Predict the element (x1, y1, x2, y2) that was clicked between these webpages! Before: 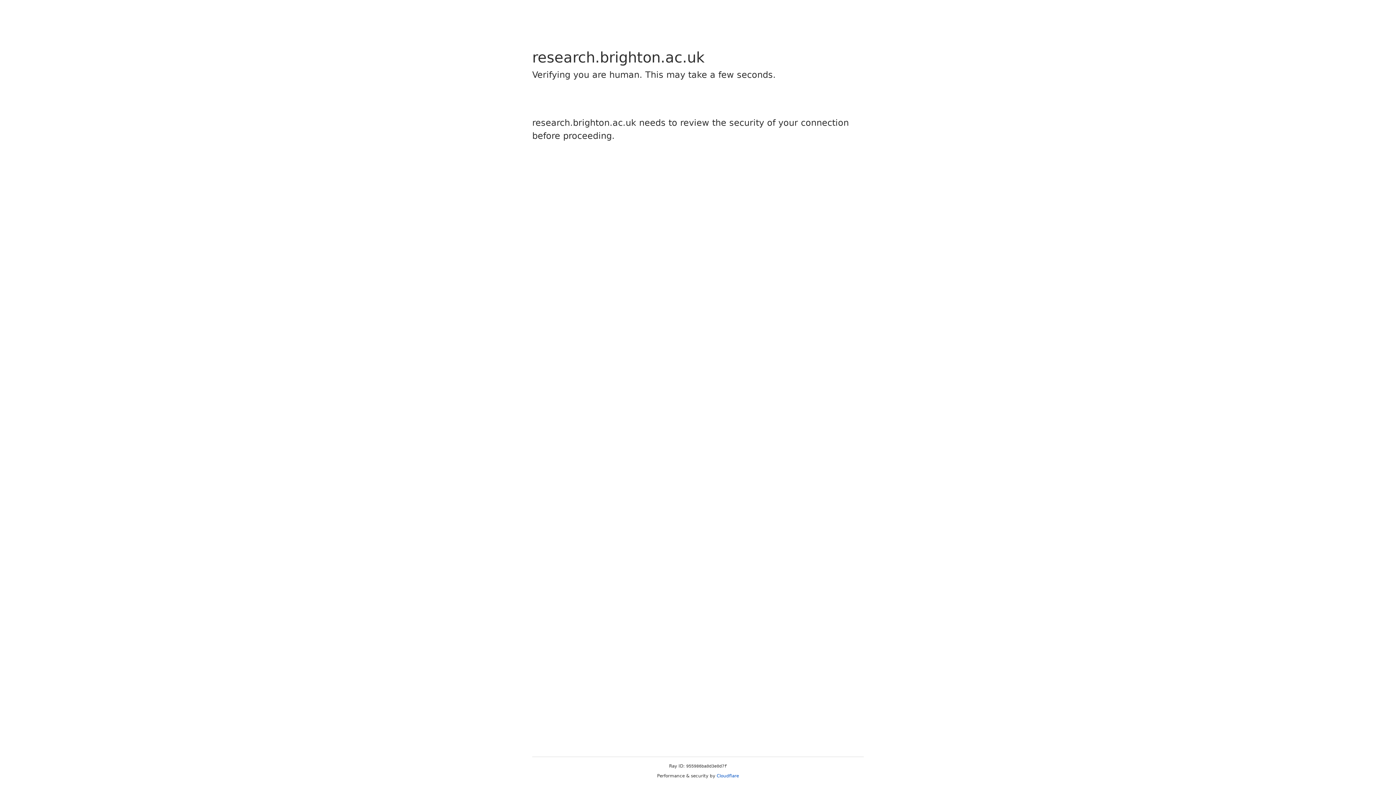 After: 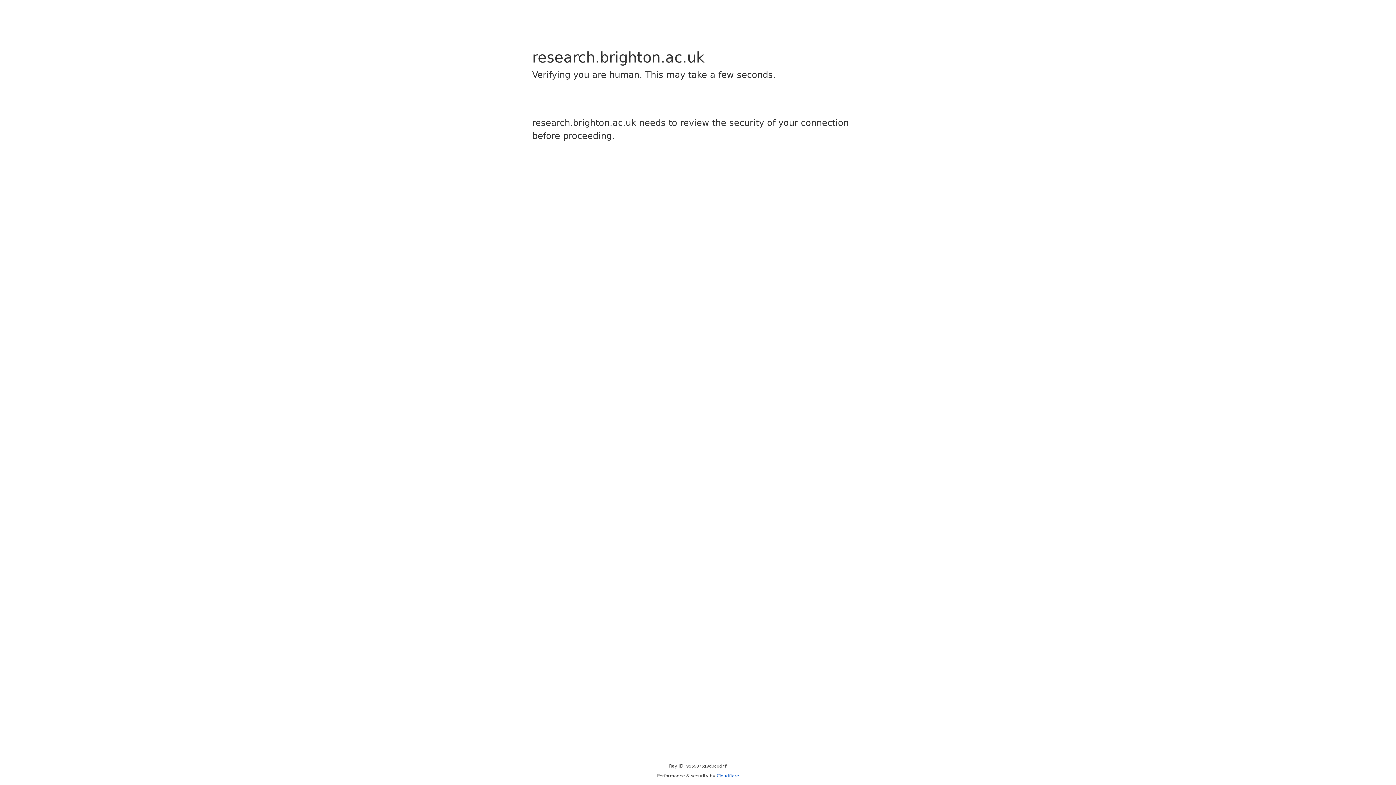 Action: label: Cloudflare bbox: (716, 773, 739, 778)